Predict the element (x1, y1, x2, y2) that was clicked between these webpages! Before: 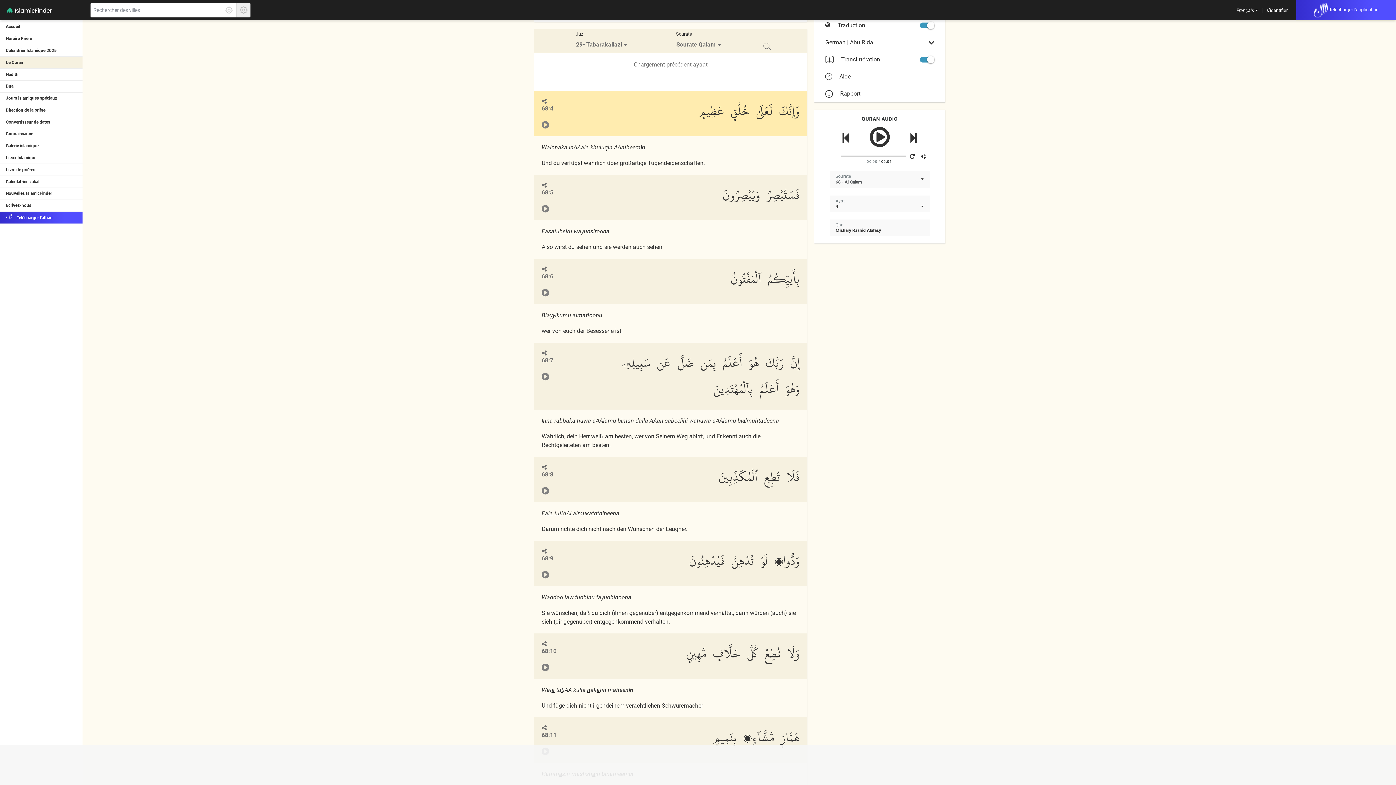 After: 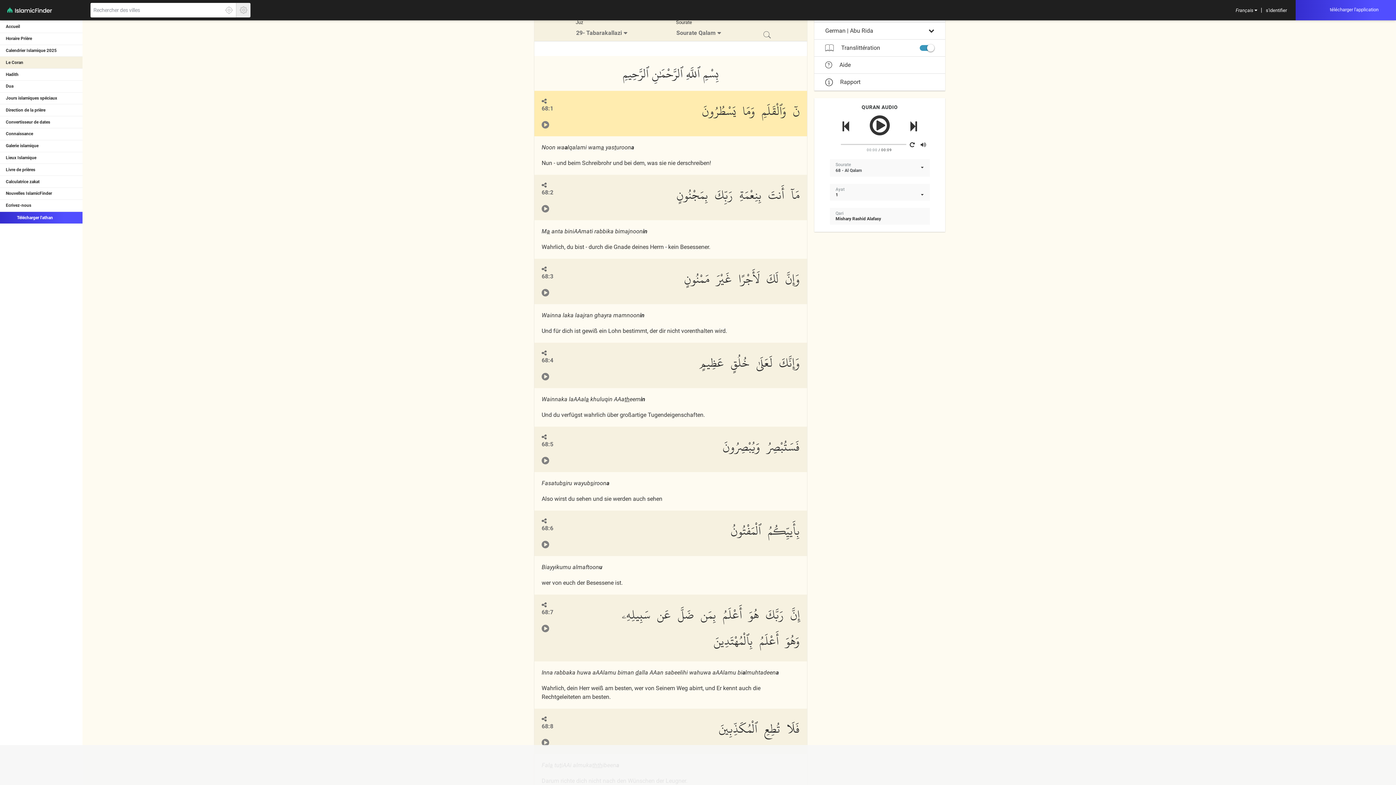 Action: label: Chargement précédent ayaat bbox: (634, 61, 707, 68)